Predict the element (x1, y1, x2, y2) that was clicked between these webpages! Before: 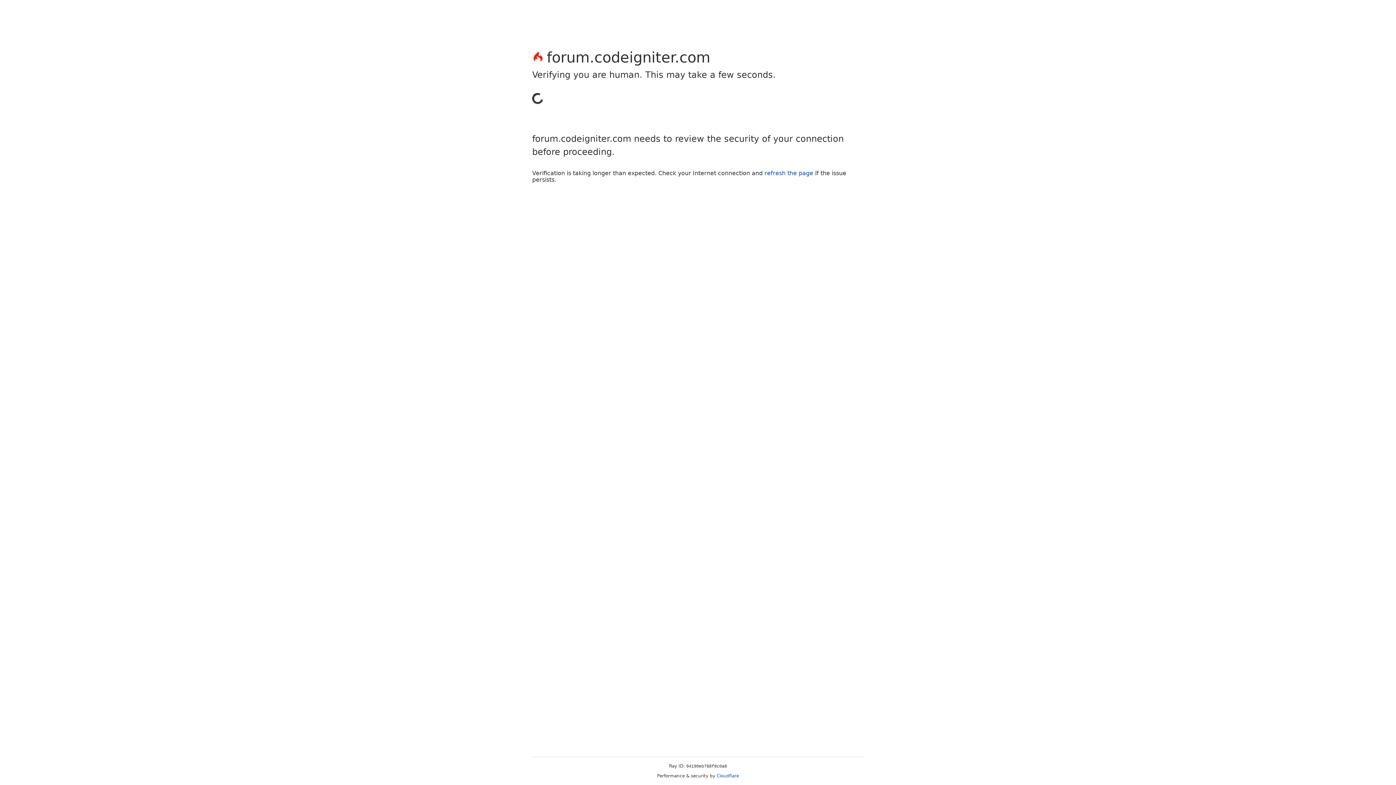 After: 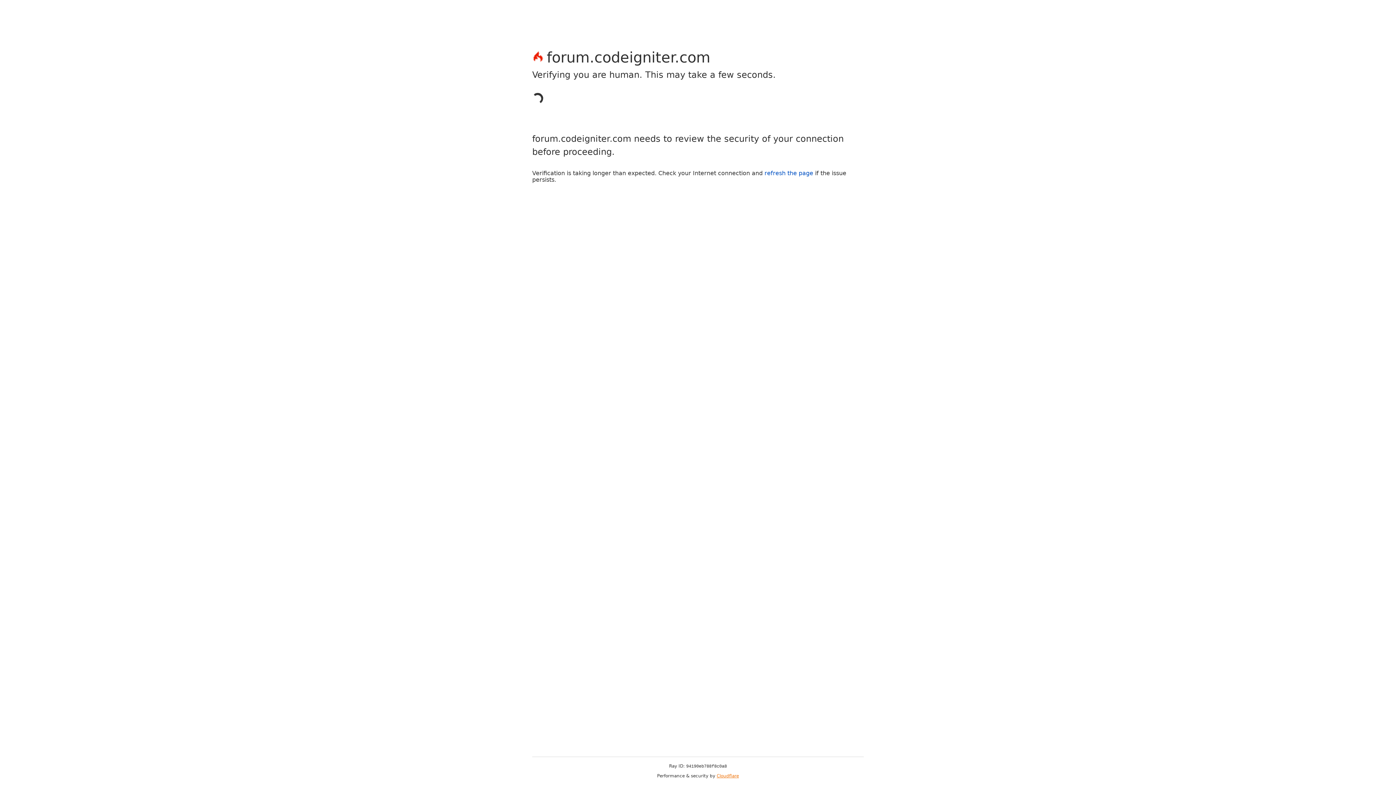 Action: label: Cloudflare bbox: (716, 773, 739, 778)